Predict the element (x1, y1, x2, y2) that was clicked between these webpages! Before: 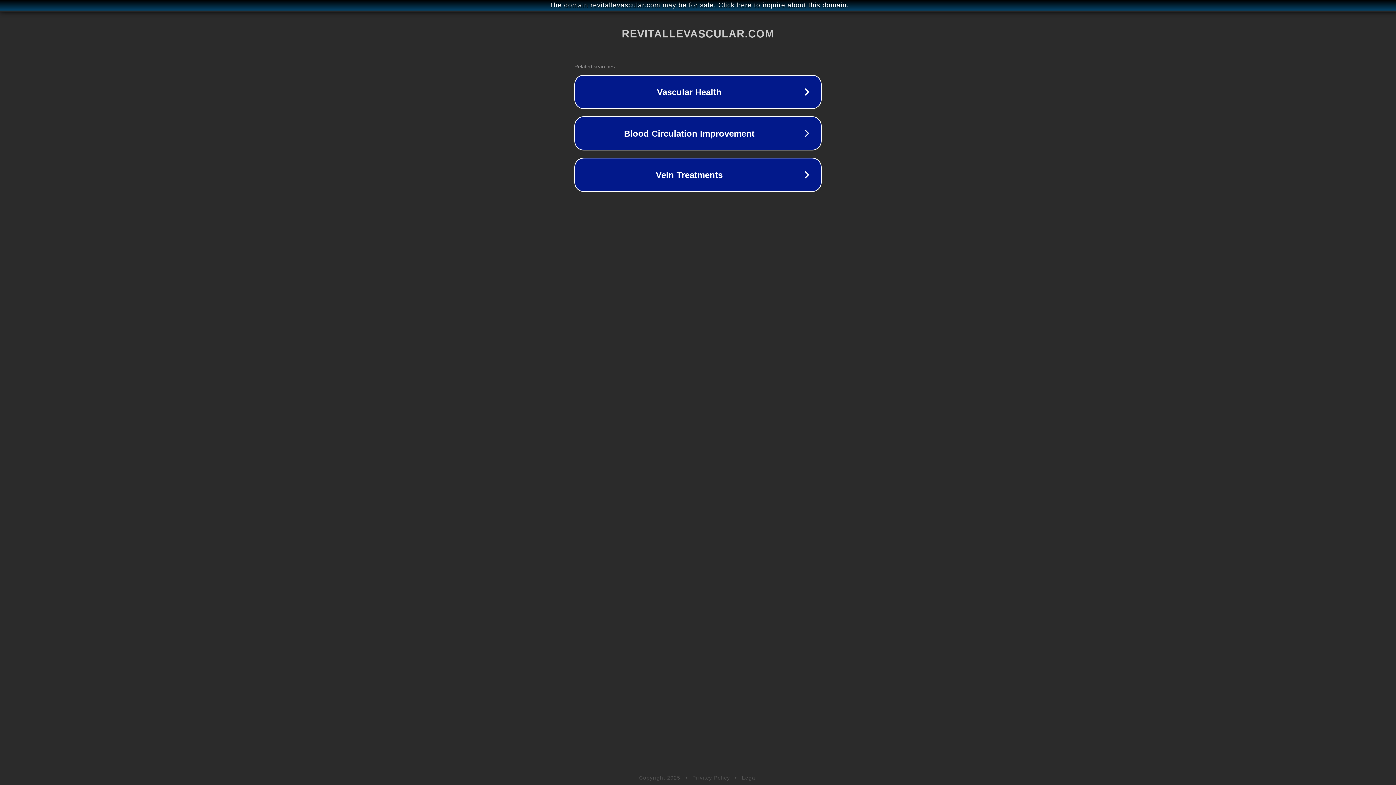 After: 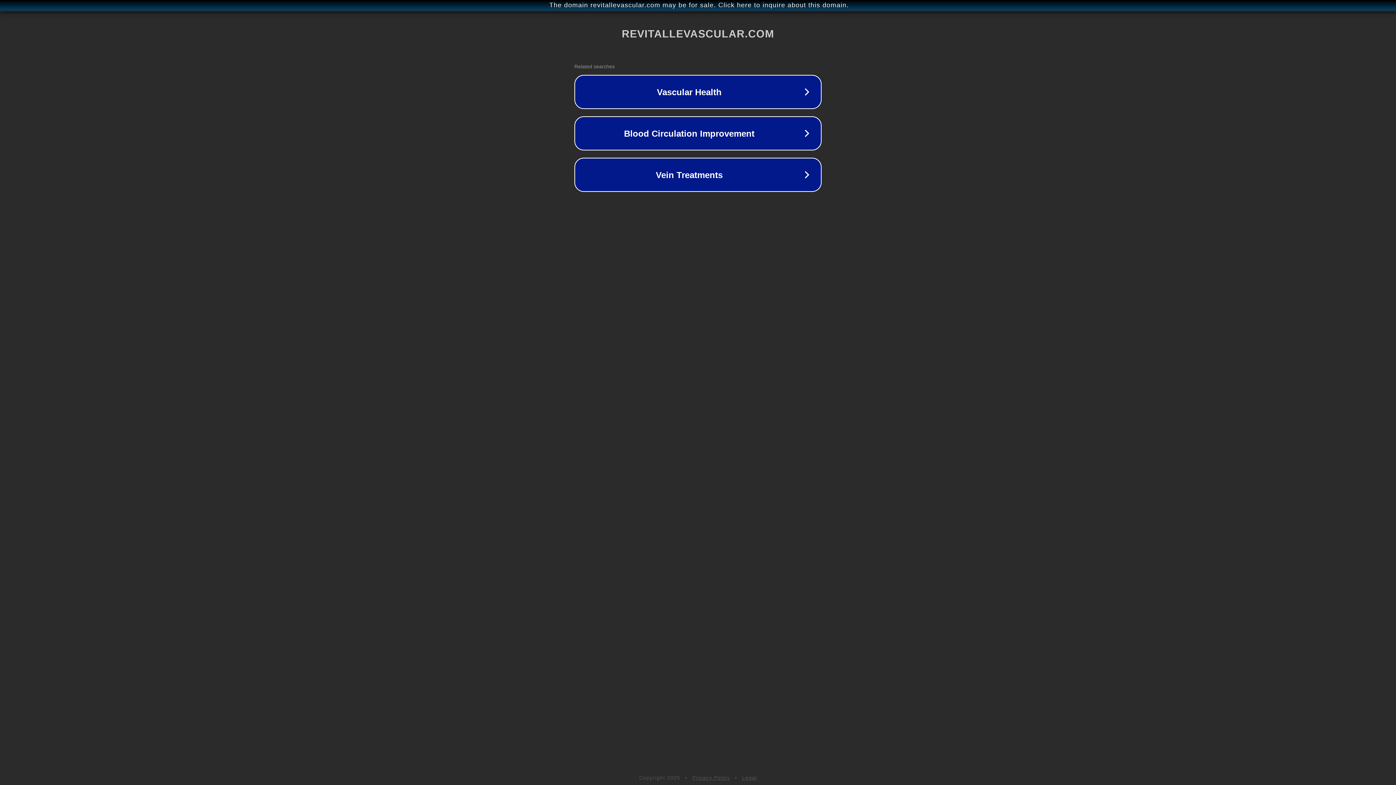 Action: label: Privacy Policy bbox: (692, 775, 730, 781)